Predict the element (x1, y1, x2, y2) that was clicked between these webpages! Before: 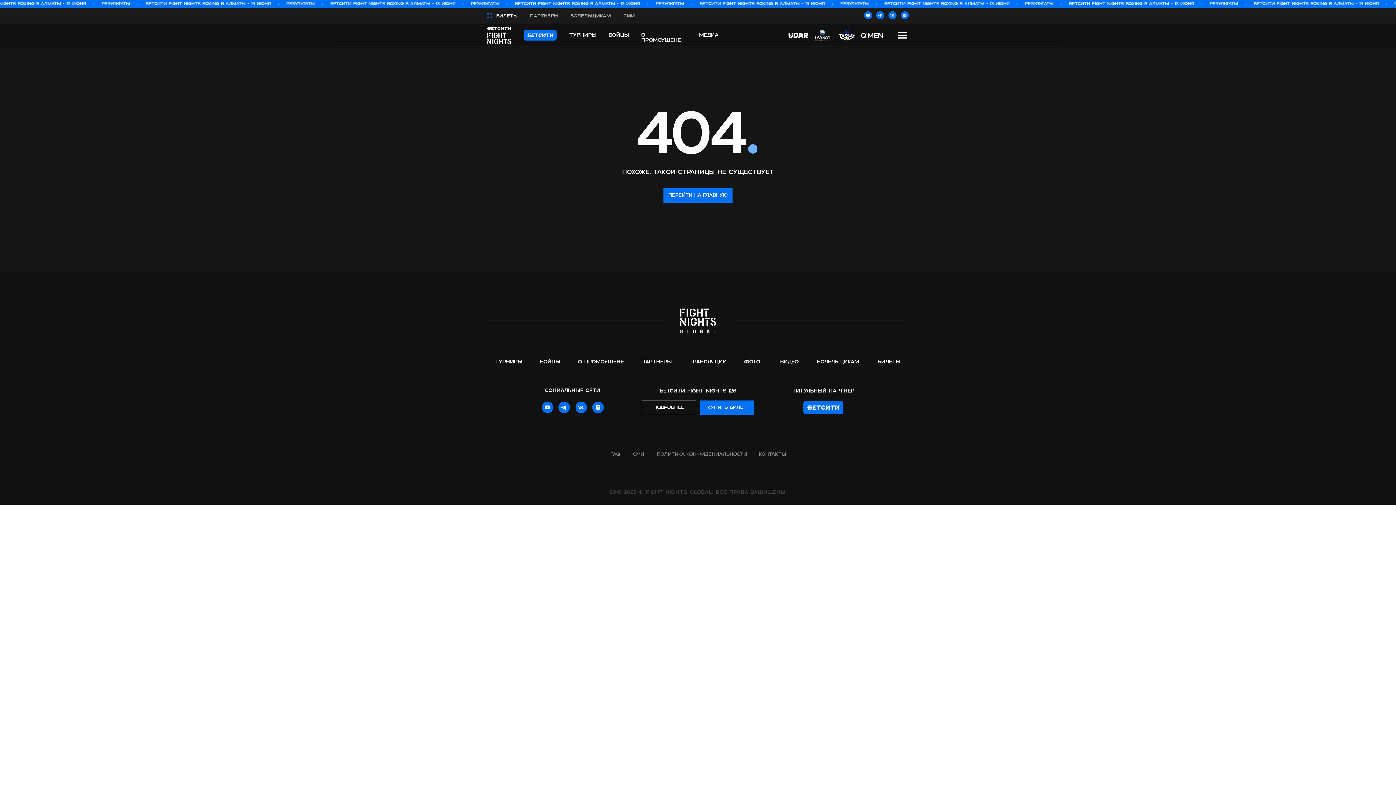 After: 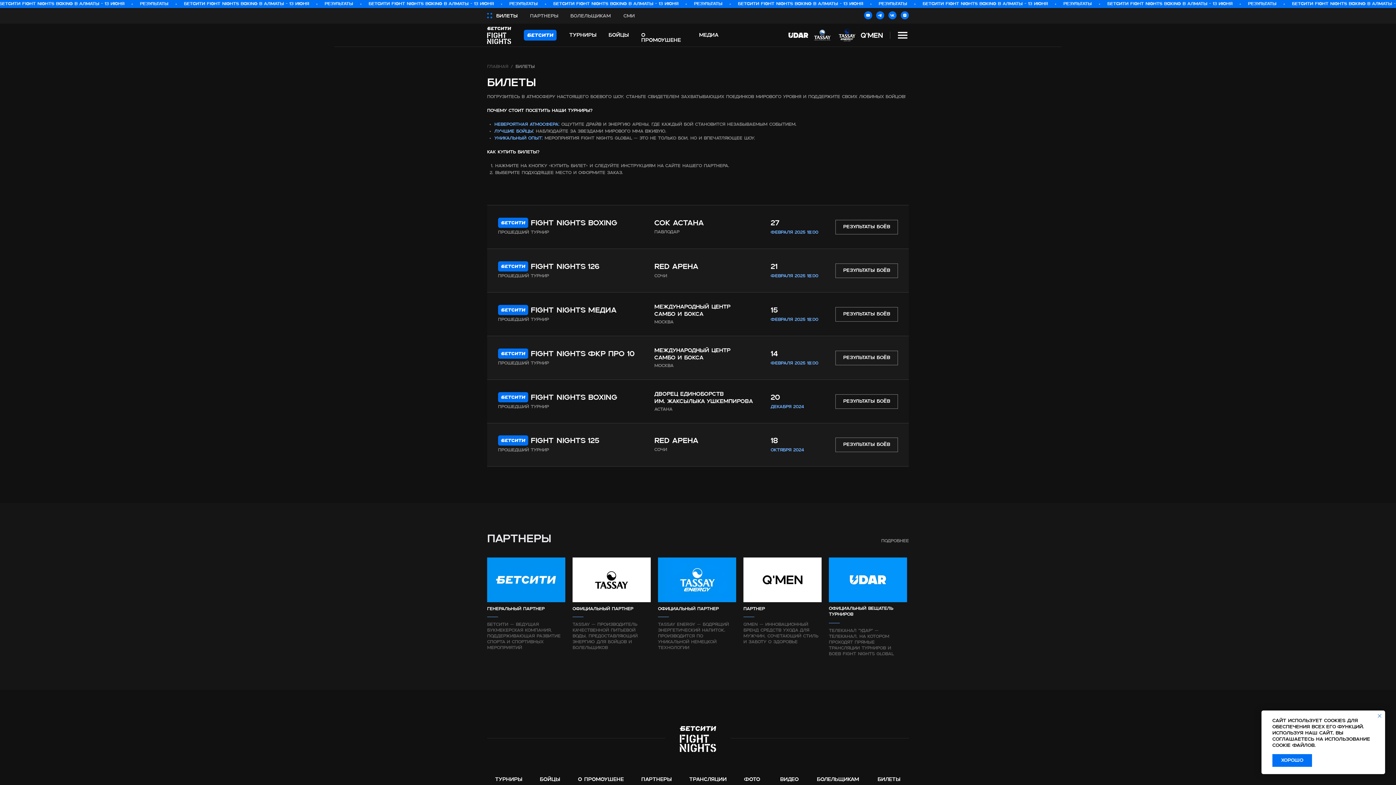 Action: bbox: (496, 13, 517, 18) label: Билеты